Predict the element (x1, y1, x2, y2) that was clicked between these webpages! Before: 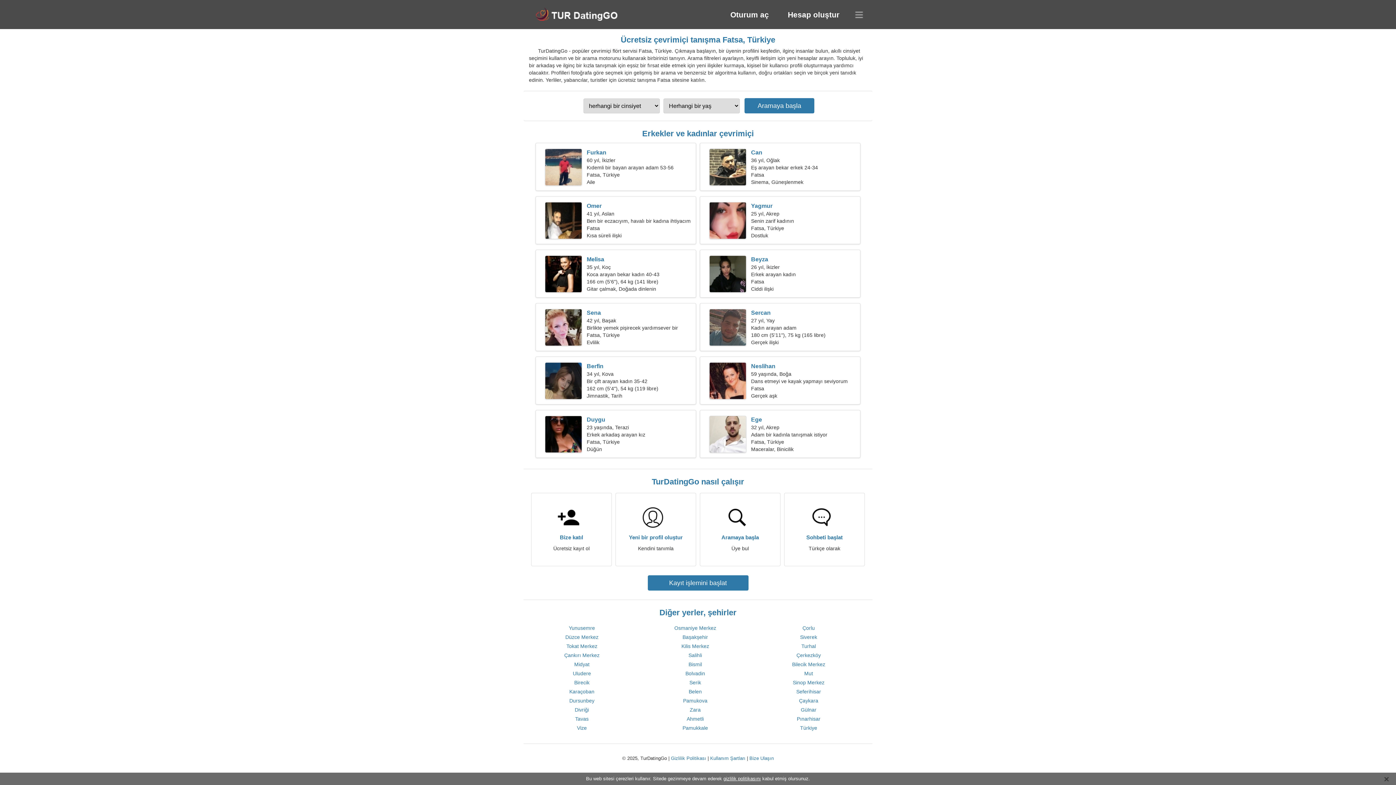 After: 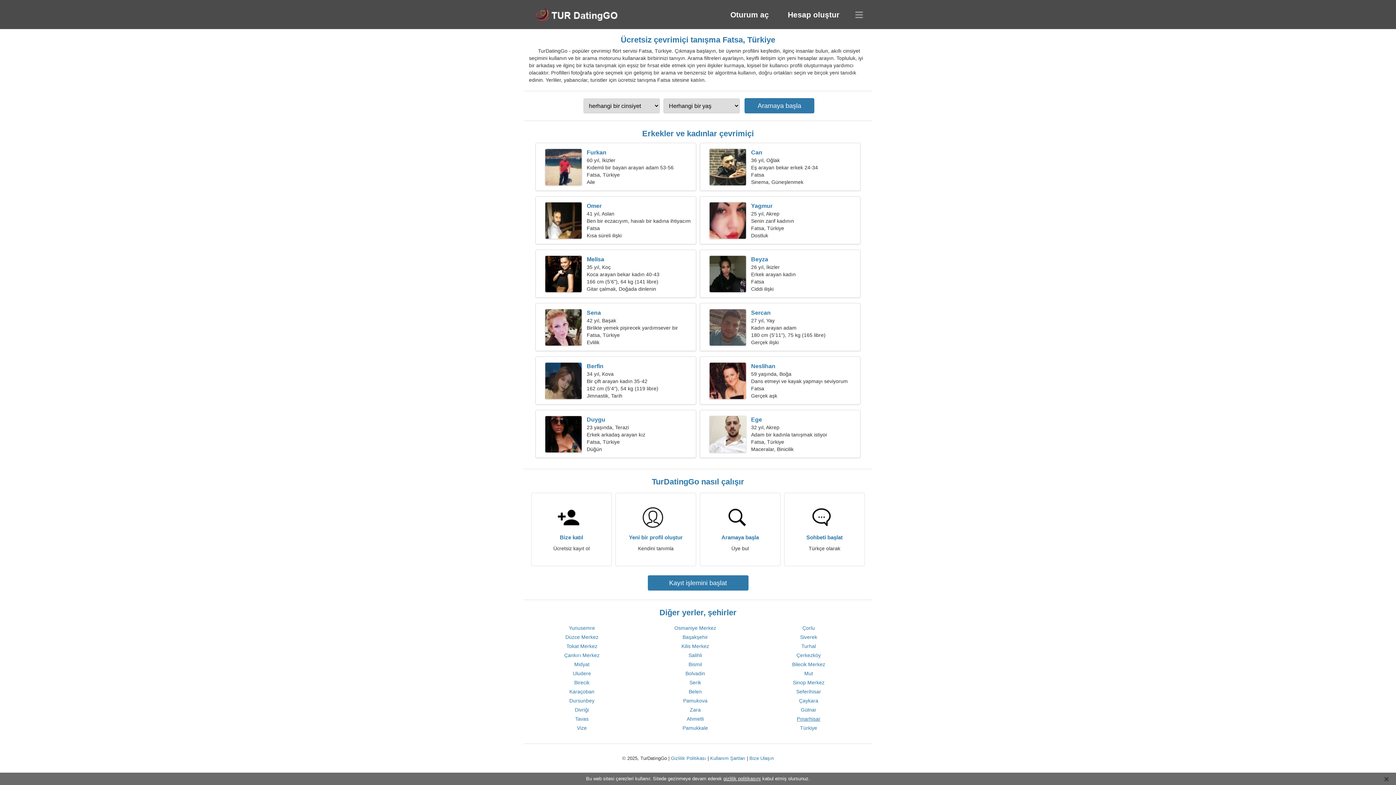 Action: bbox: (797, 716, 820, 722) label: Pınarhisar